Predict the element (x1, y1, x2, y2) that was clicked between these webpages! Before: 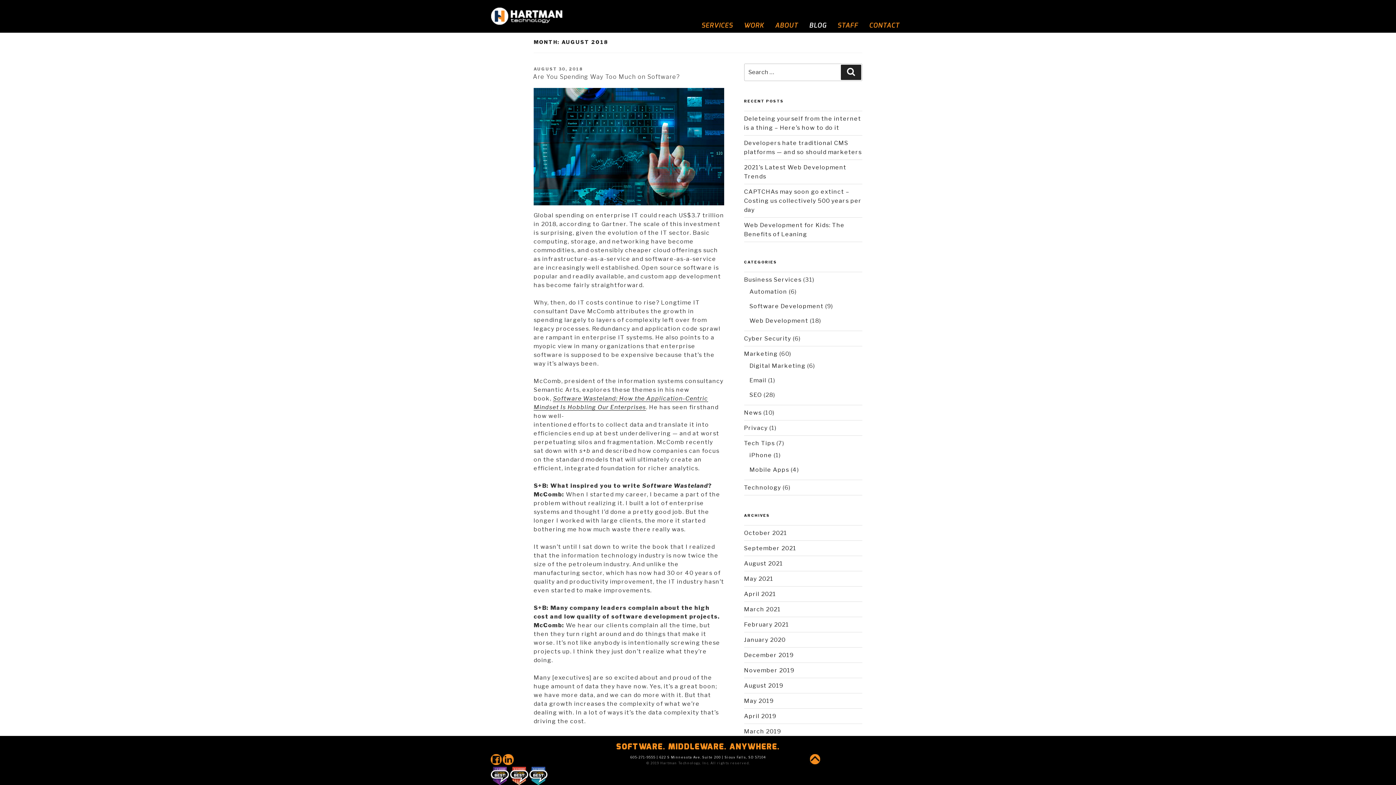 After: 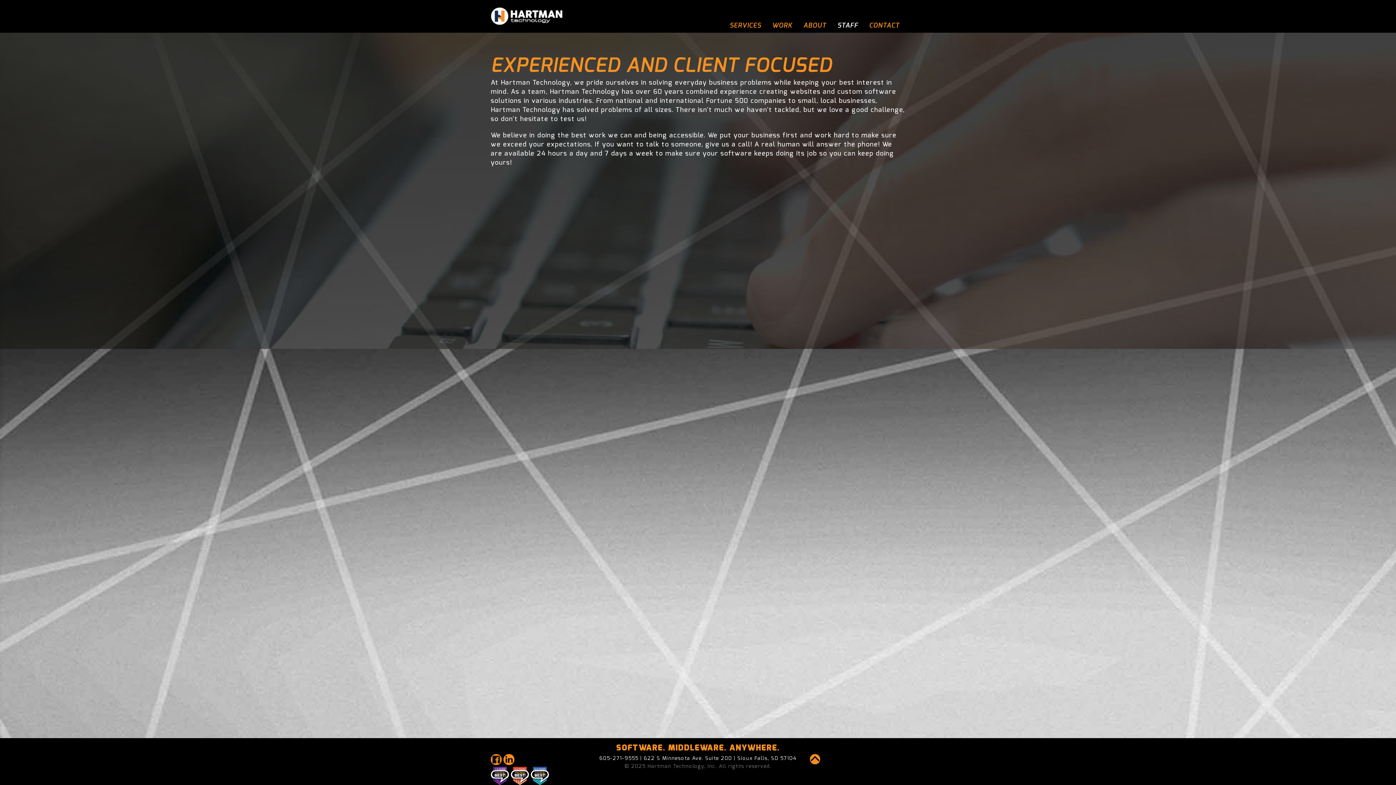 Action: label: STAFF bbox: (832, 18, 863, 32)